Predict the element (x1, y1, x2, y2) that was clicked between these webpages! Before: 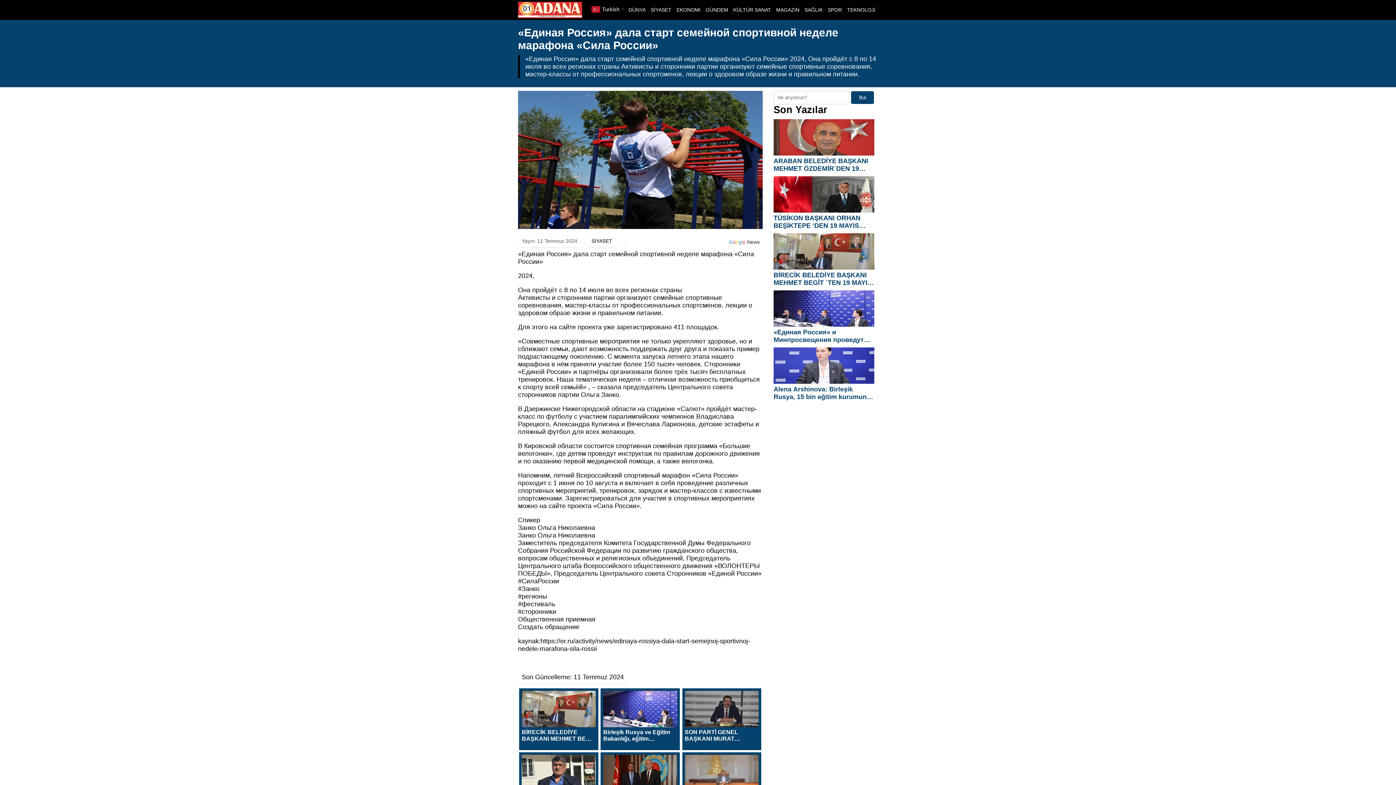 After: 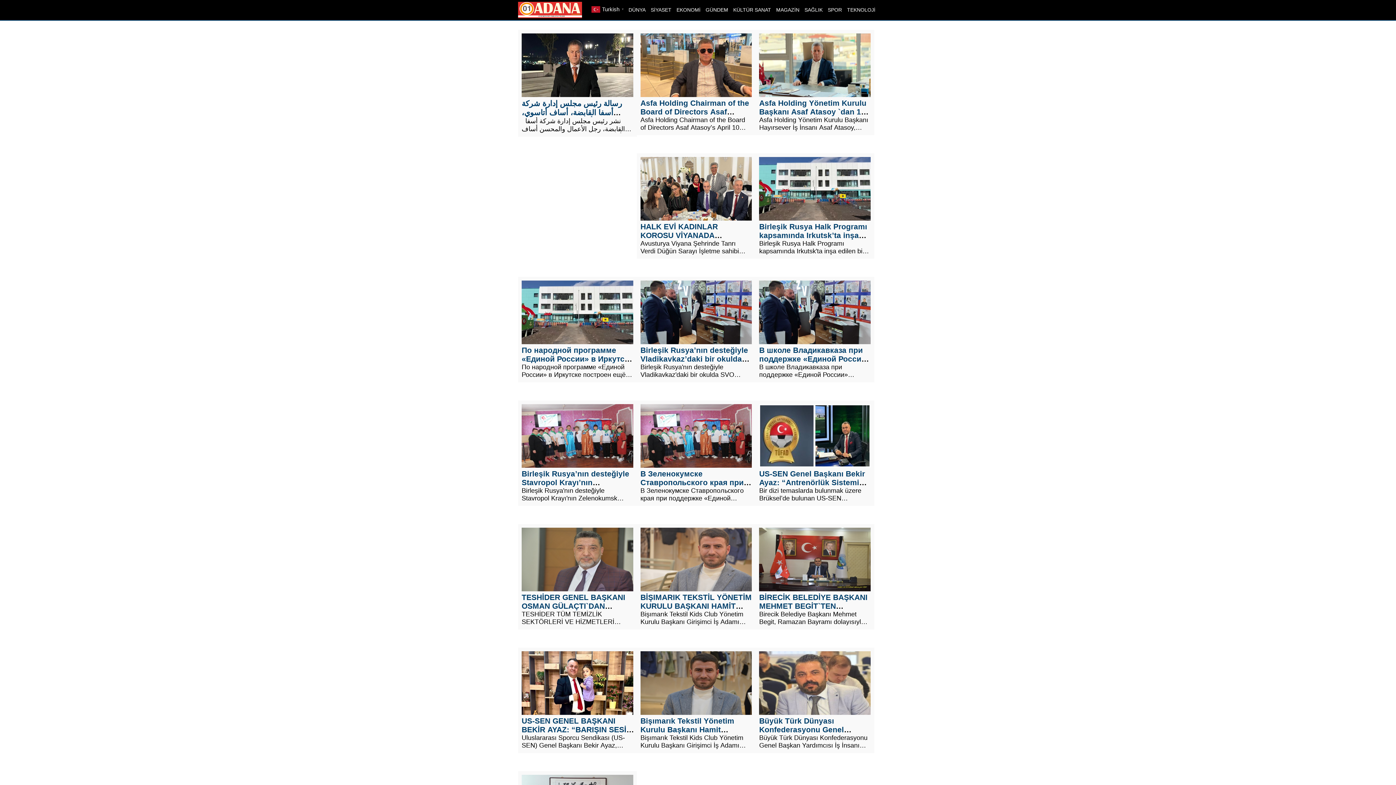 Action: bbox: (802, 4, 825, 15) label: SAĞLIK